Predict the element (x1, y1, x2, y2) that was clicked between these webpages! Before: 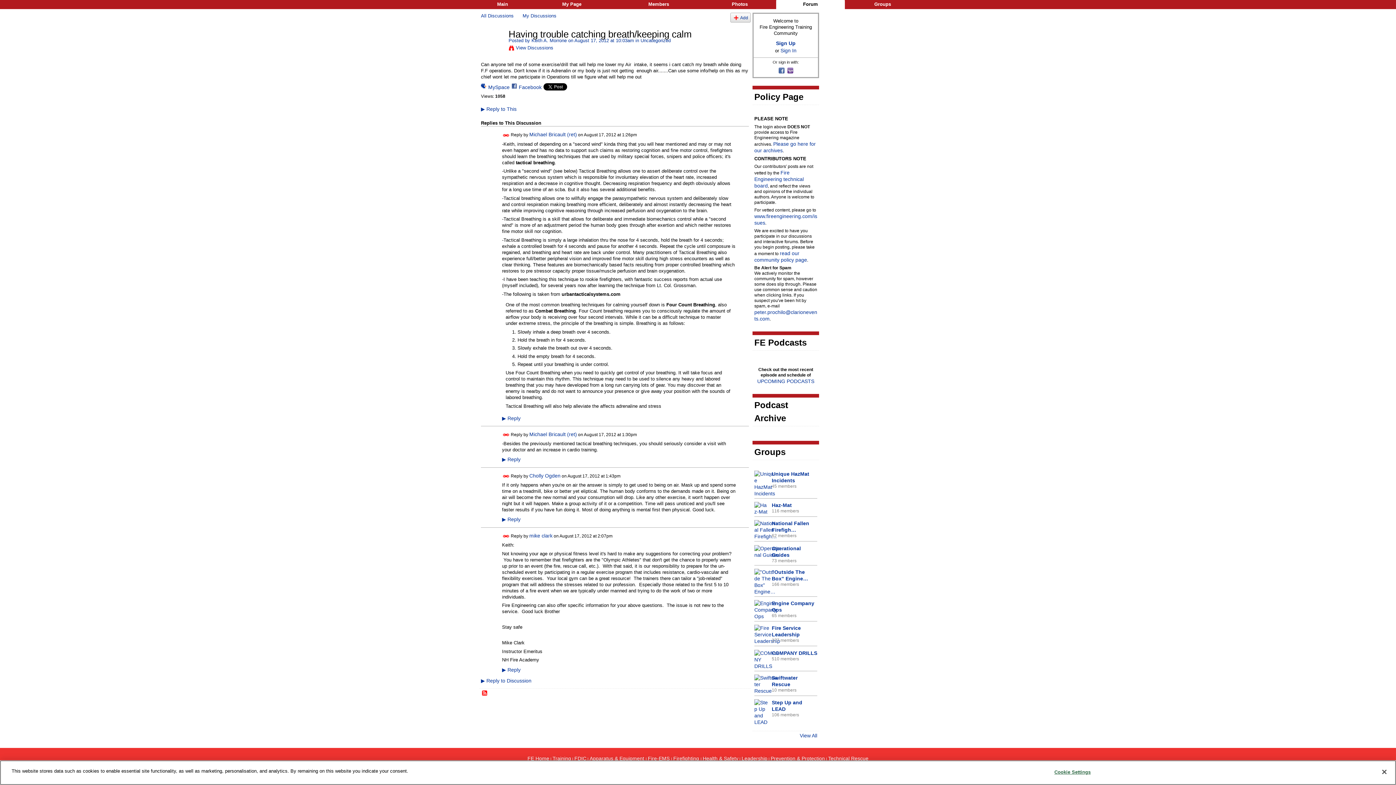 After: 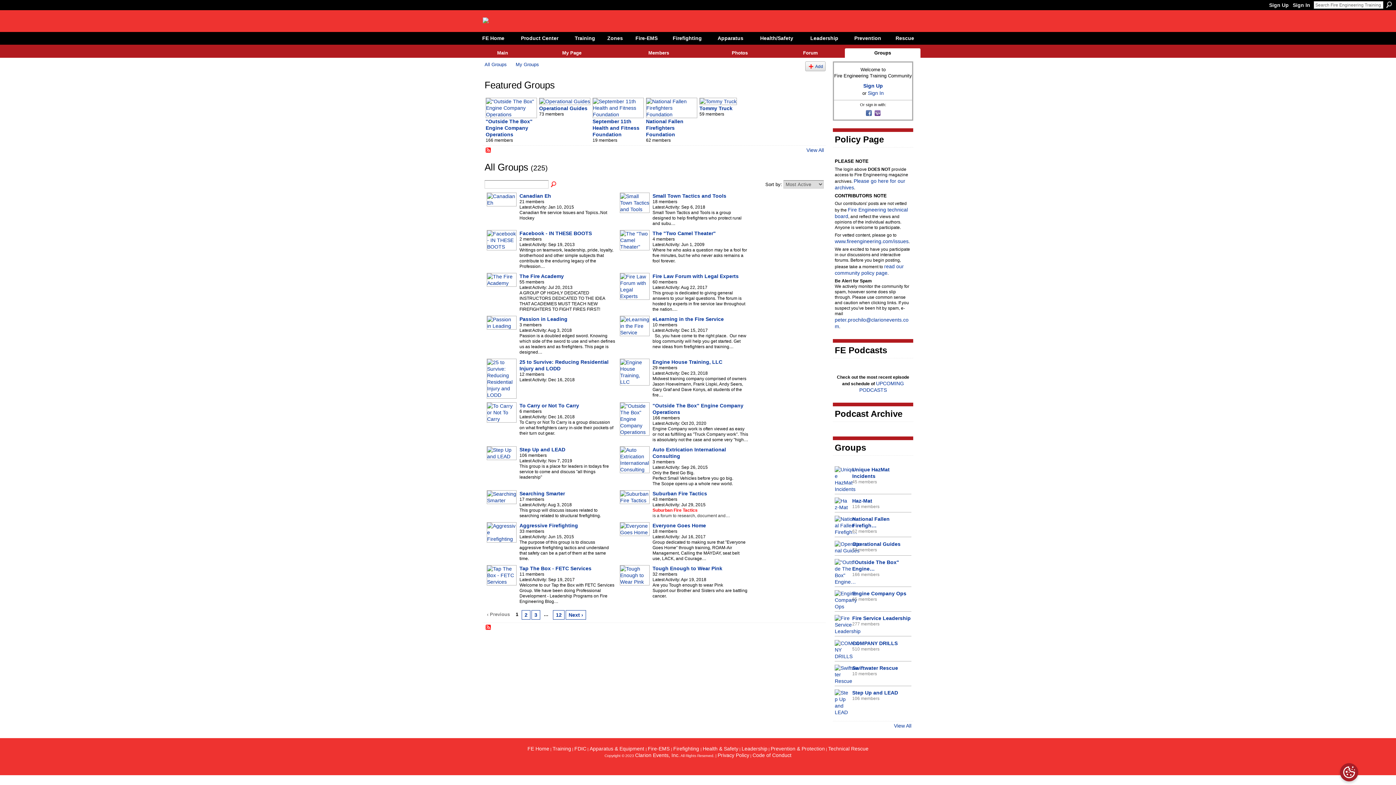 Action: bbox: (800, 733, 817, 739) label: View All